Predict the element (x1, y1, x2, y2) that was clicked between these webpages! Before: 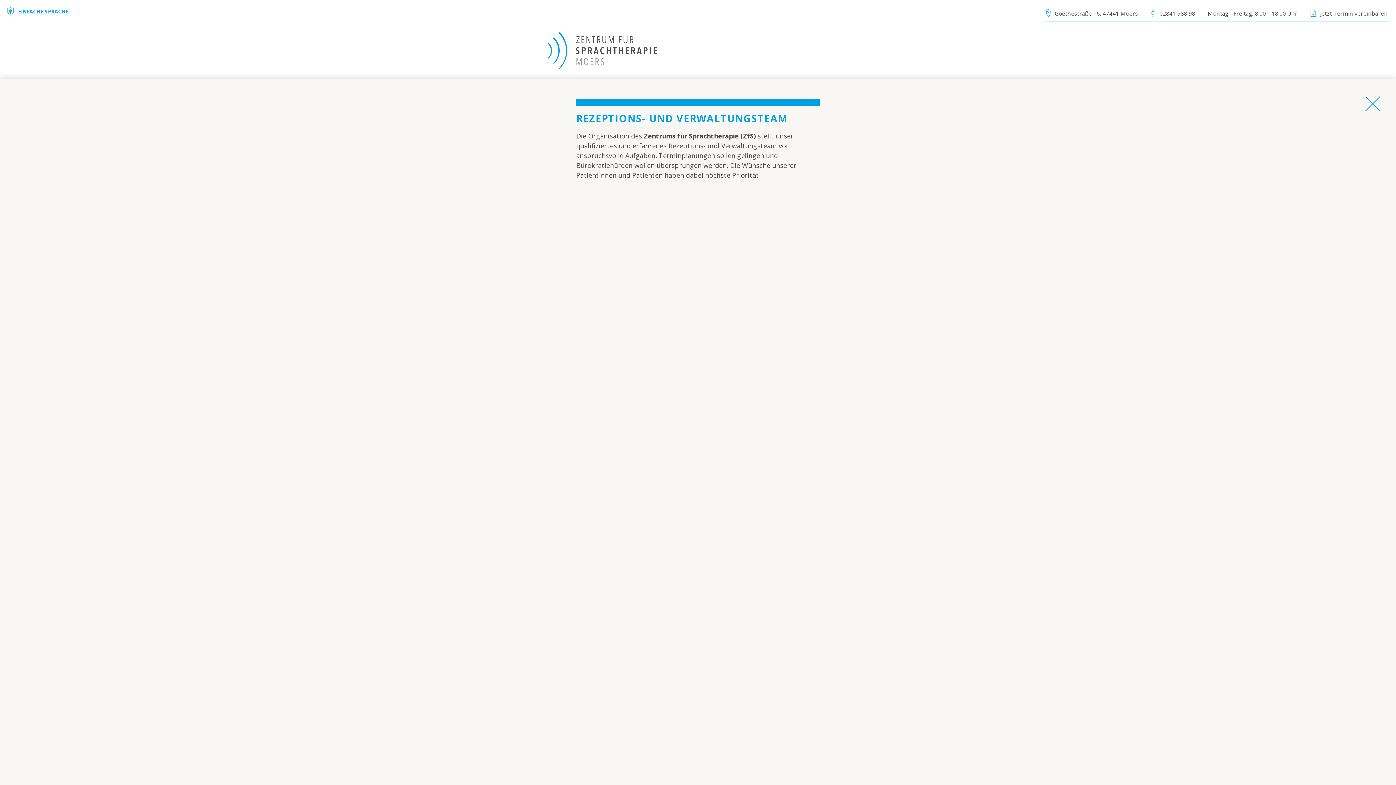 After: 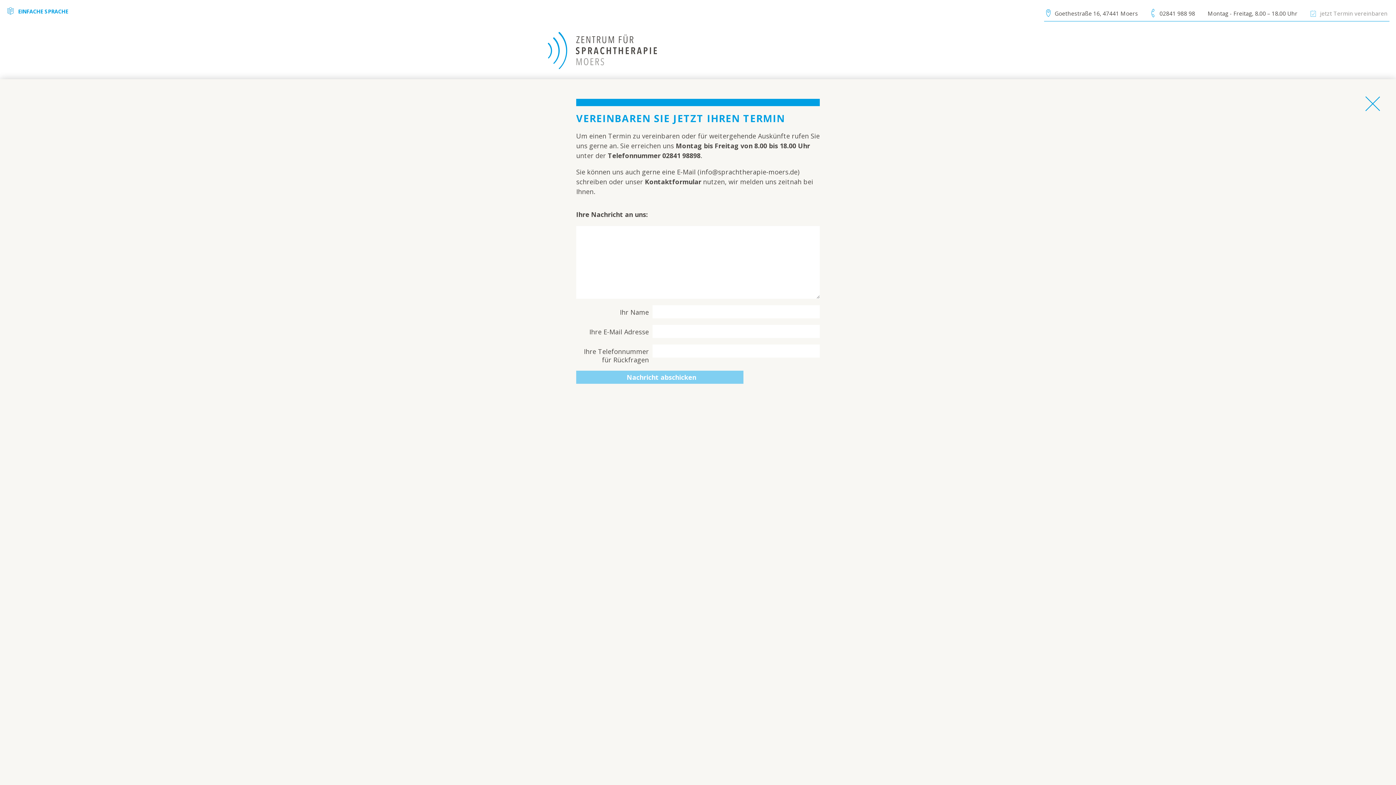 Action: label:  jetzt Termin vereinbaren bbox: (1310, 9, 1388, 17)